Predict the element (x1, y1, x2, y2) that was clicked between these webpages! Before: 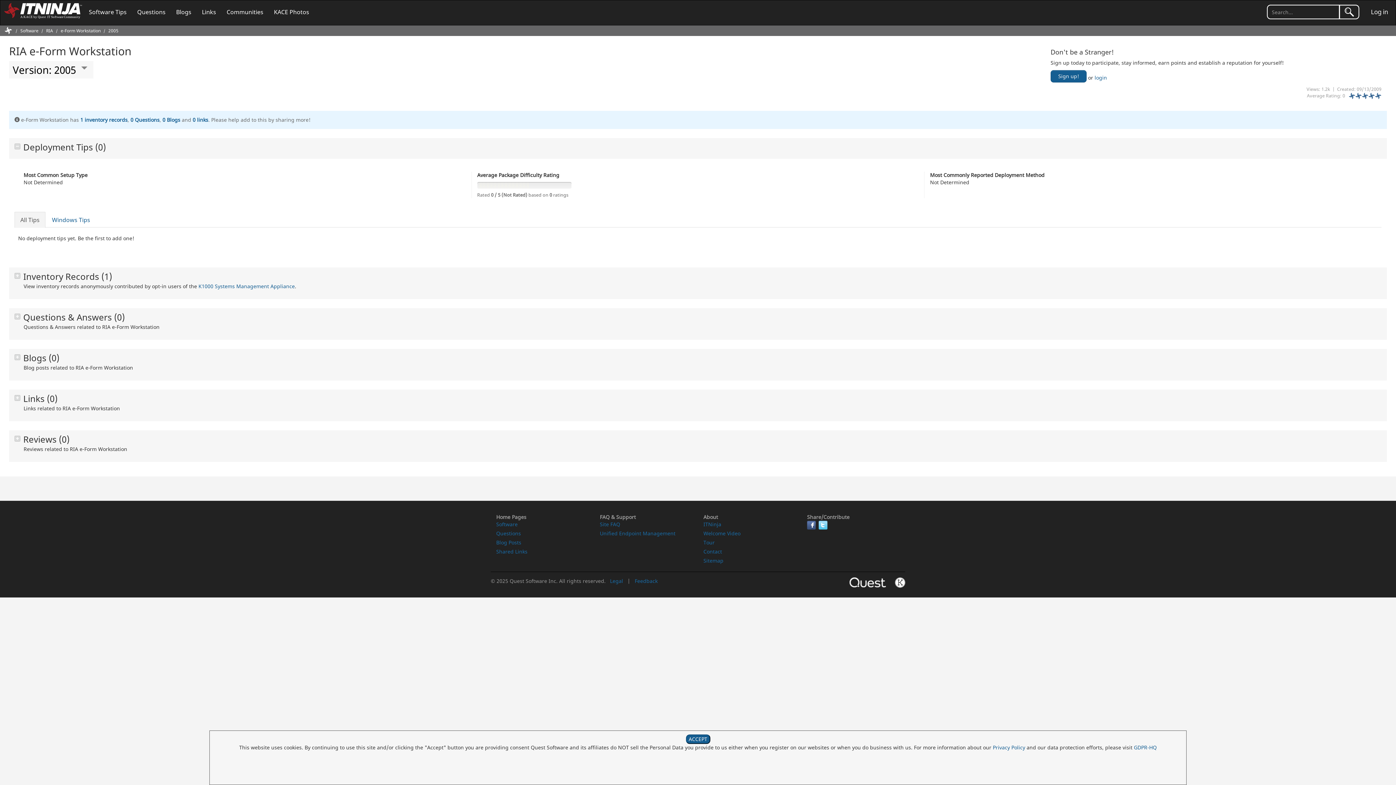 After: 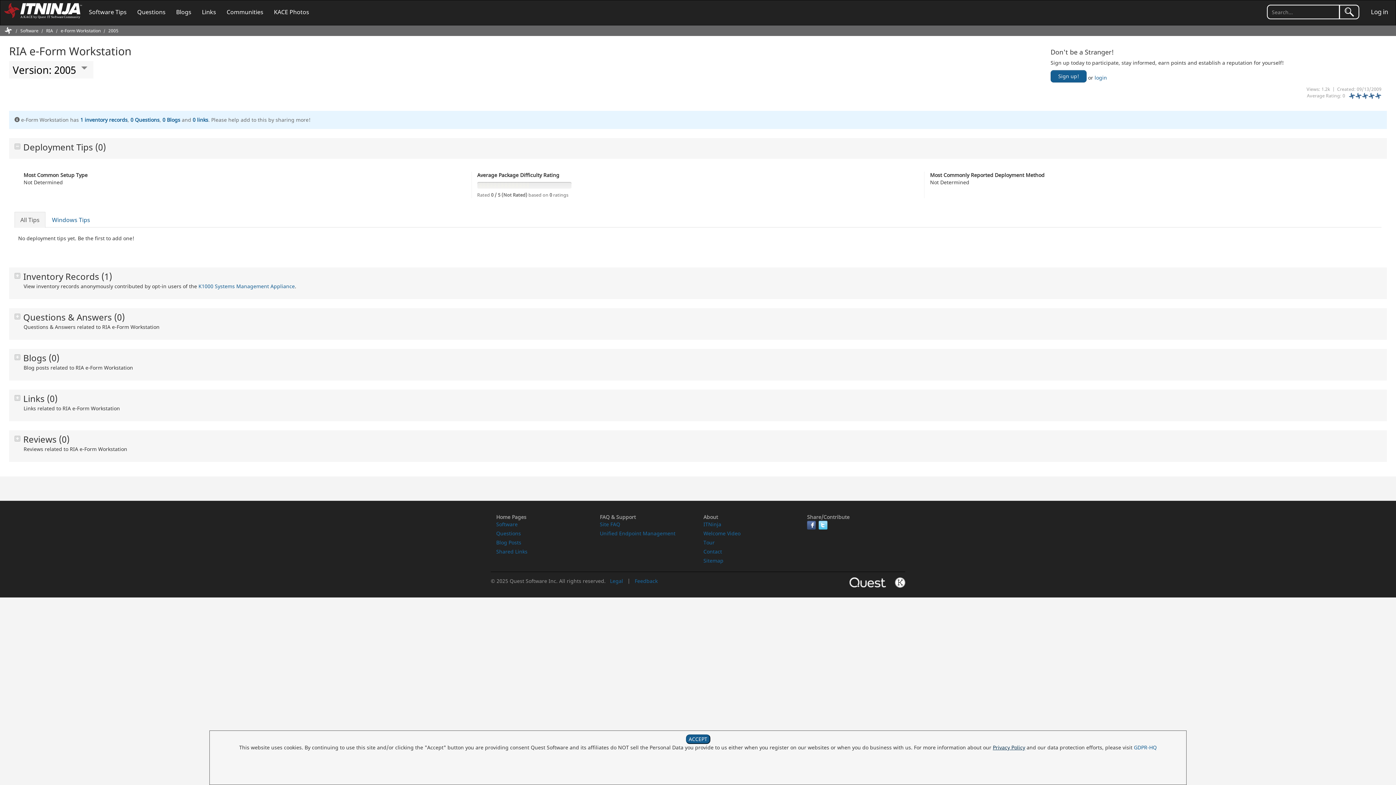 Action: bbox: (993, 744, 1025, 751) label: Privacy Policy